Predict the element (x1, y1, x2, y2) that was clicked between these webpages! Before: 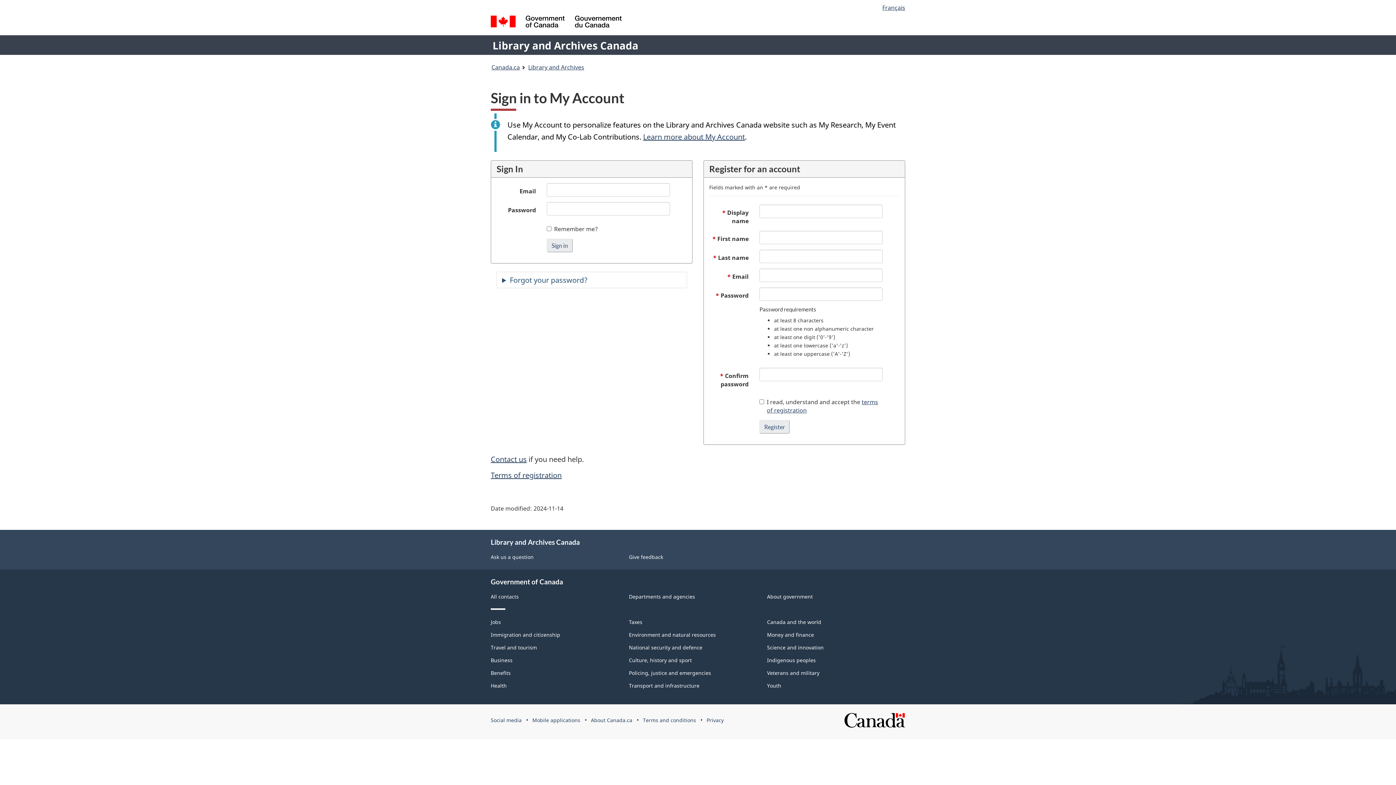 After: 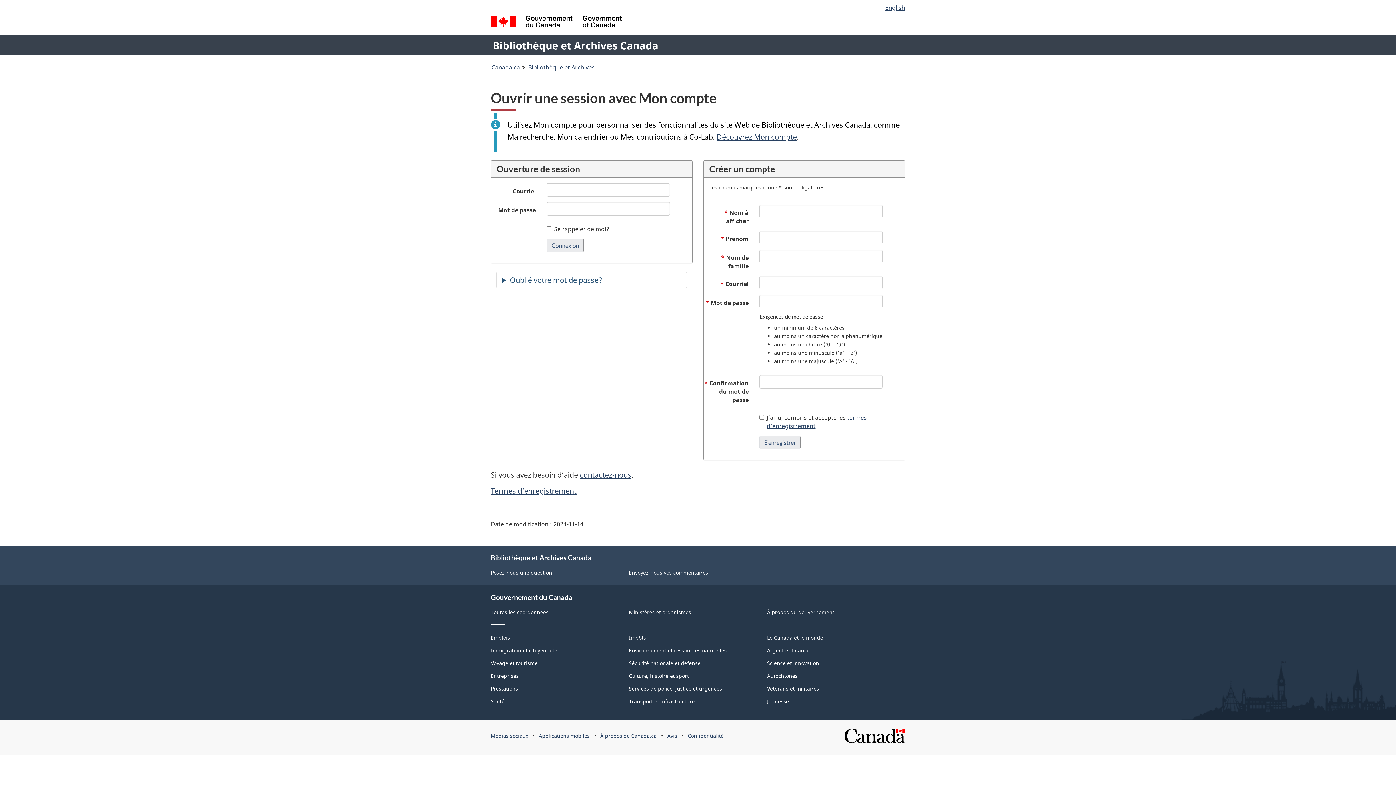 Action: bbox: (882, 3, 905, 11) label: Français